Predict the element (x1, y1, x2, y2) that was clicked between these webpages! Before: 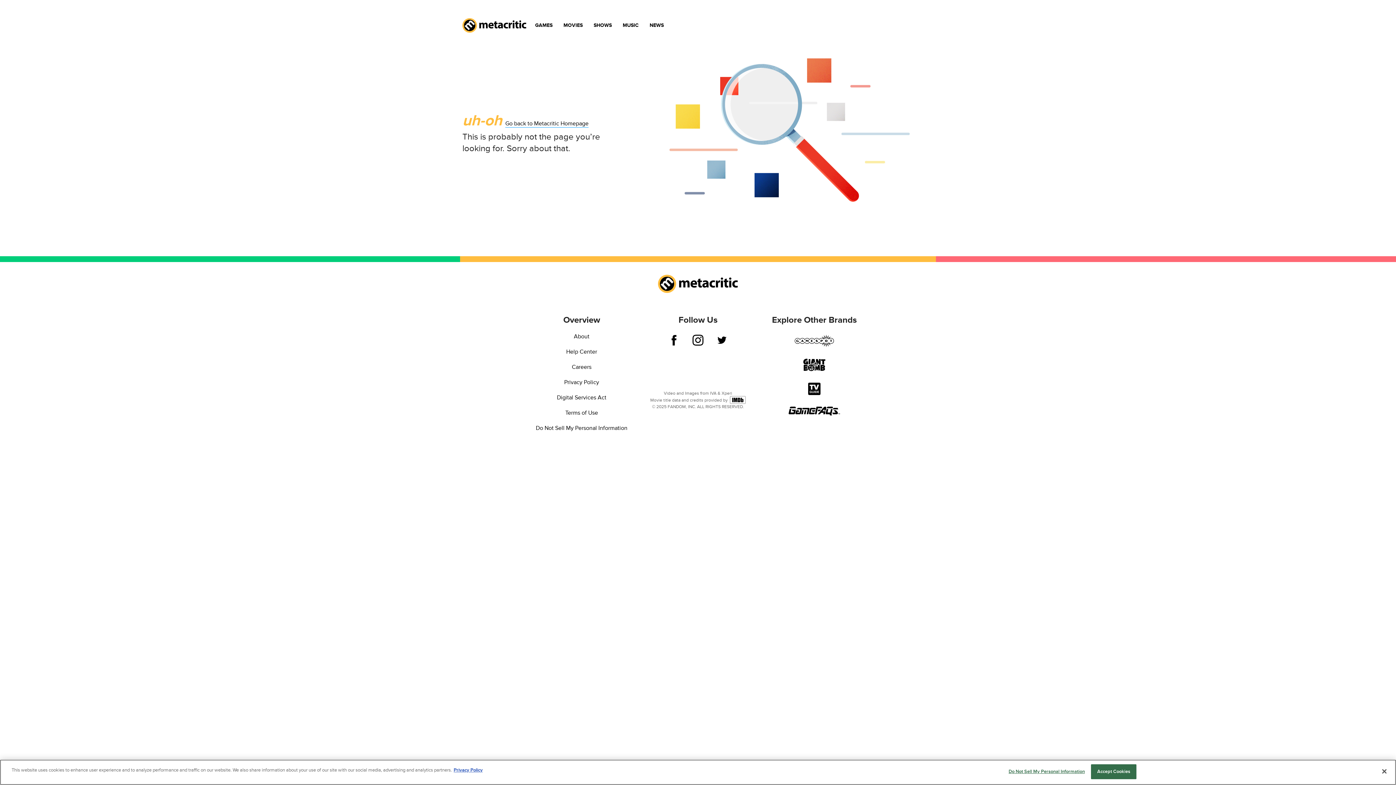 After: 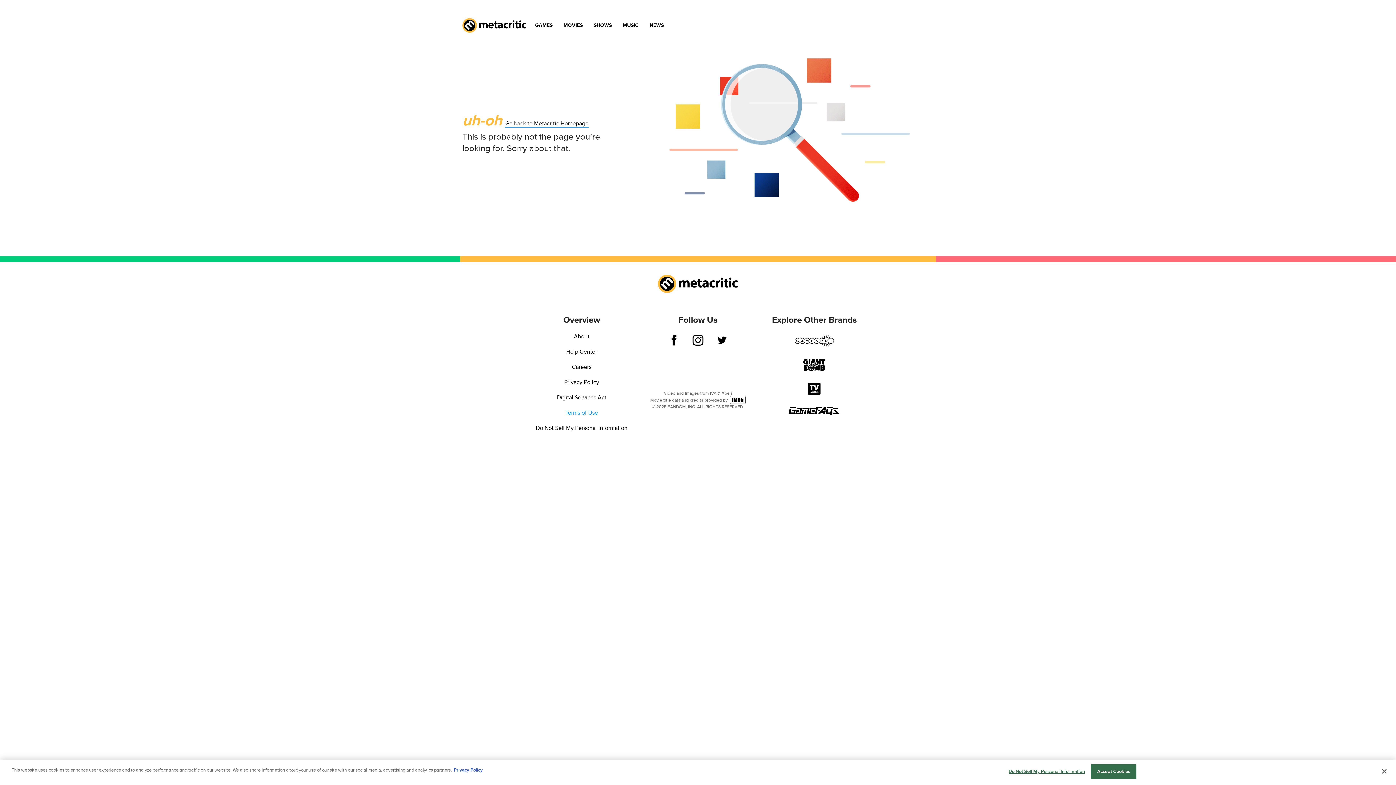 Action: label: Terms of Use bbox: (565, 409, 598, 416)